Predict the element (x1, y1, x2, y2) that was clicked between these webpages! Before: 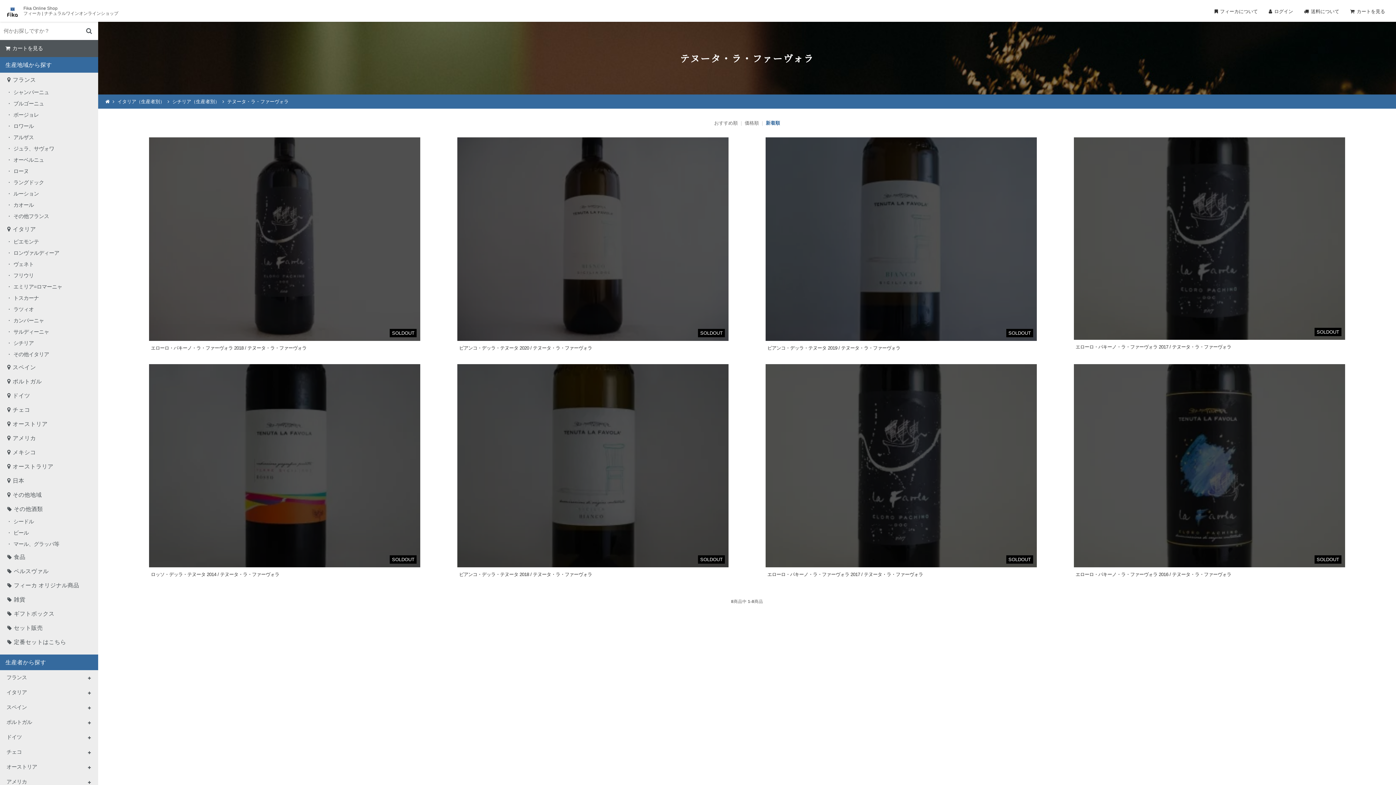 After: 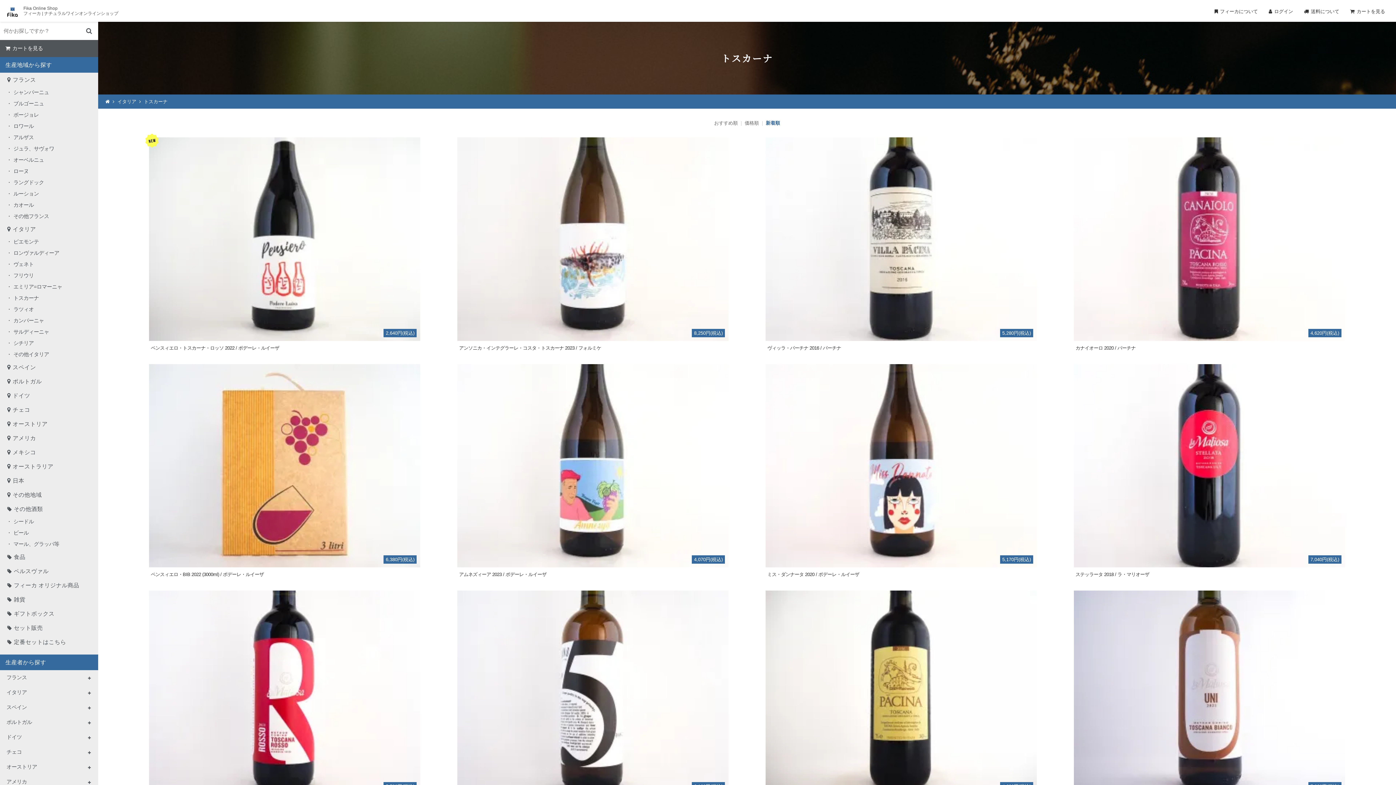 Action: label: トスカーナ bbox: (0, 292, 98, 304)